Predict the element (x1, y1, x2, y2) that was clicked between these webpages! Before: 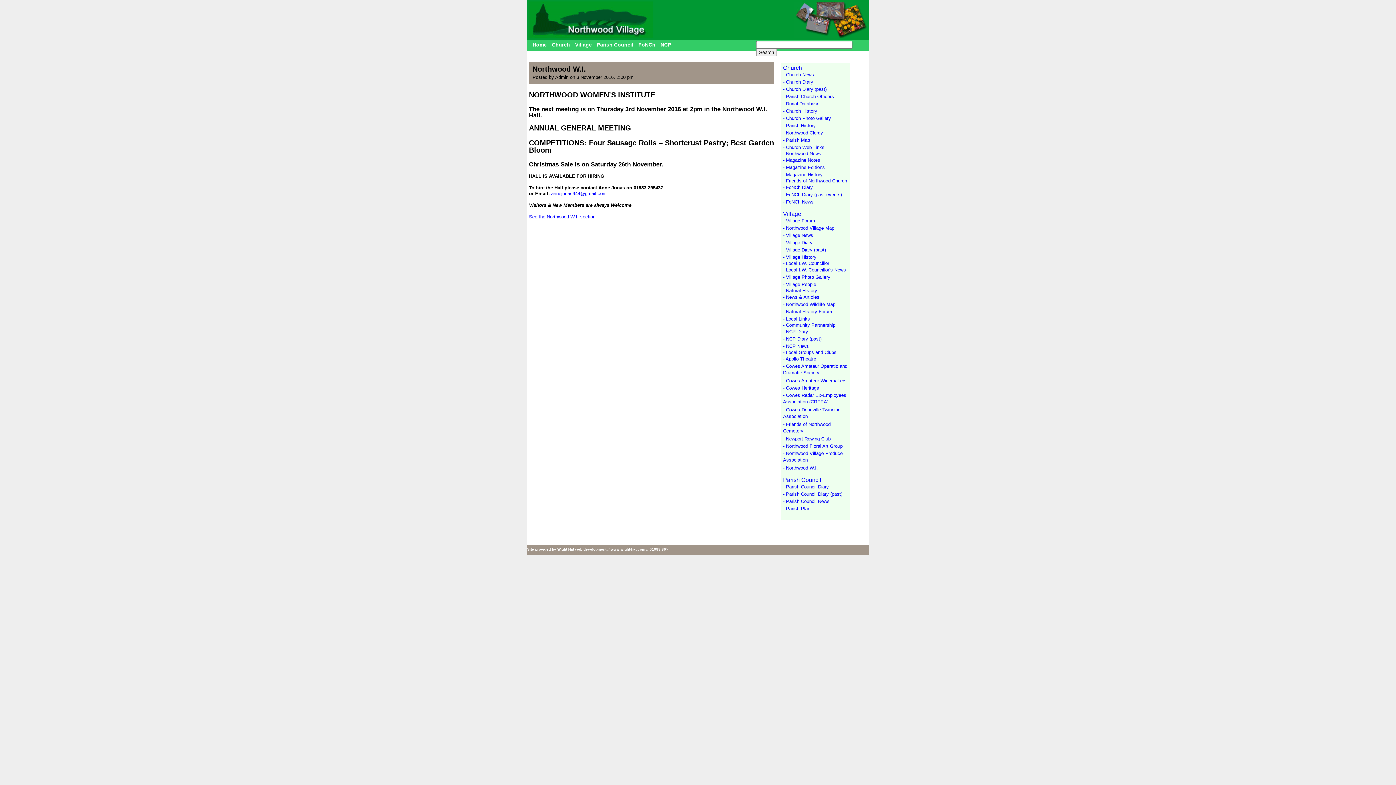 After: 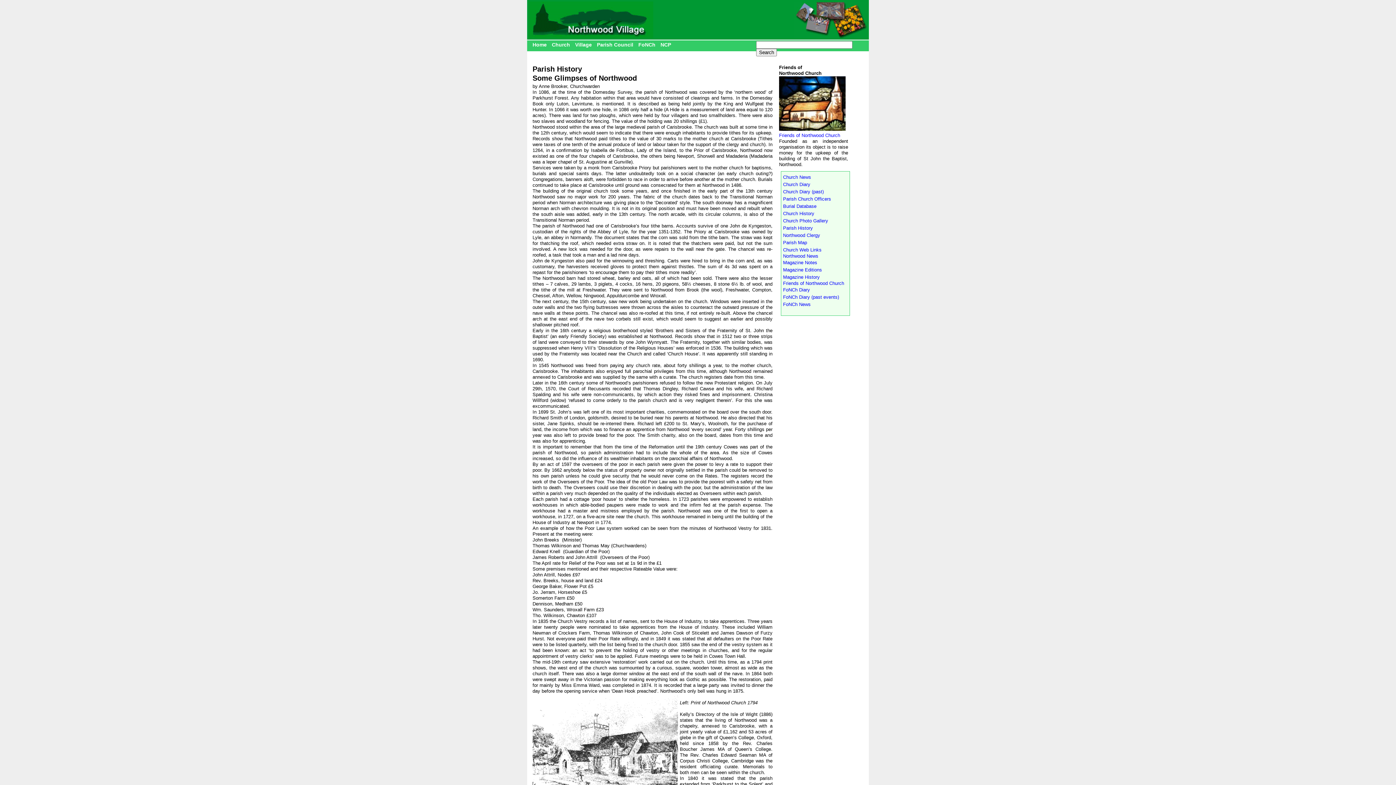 Action: bbox: (783, 122, 816, 128) label: - Parish History